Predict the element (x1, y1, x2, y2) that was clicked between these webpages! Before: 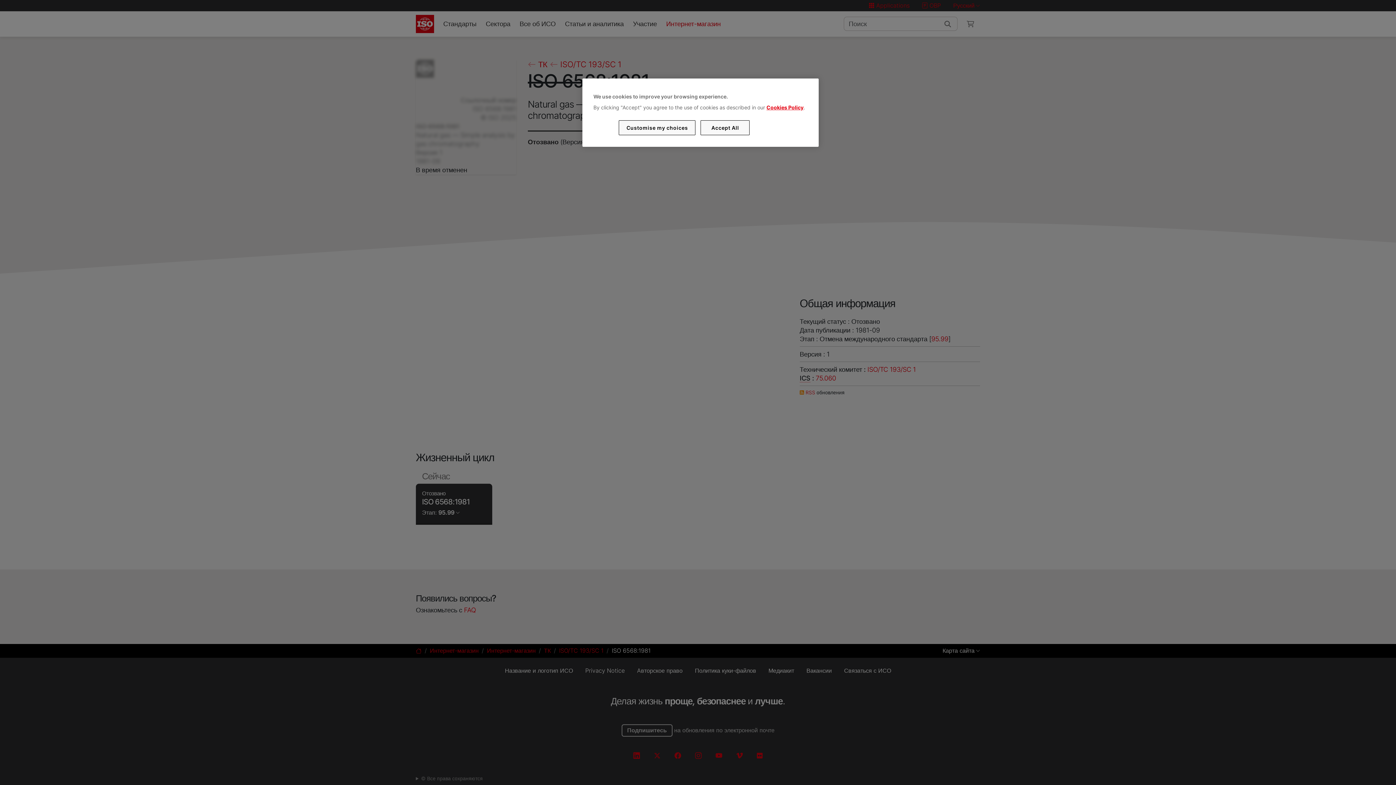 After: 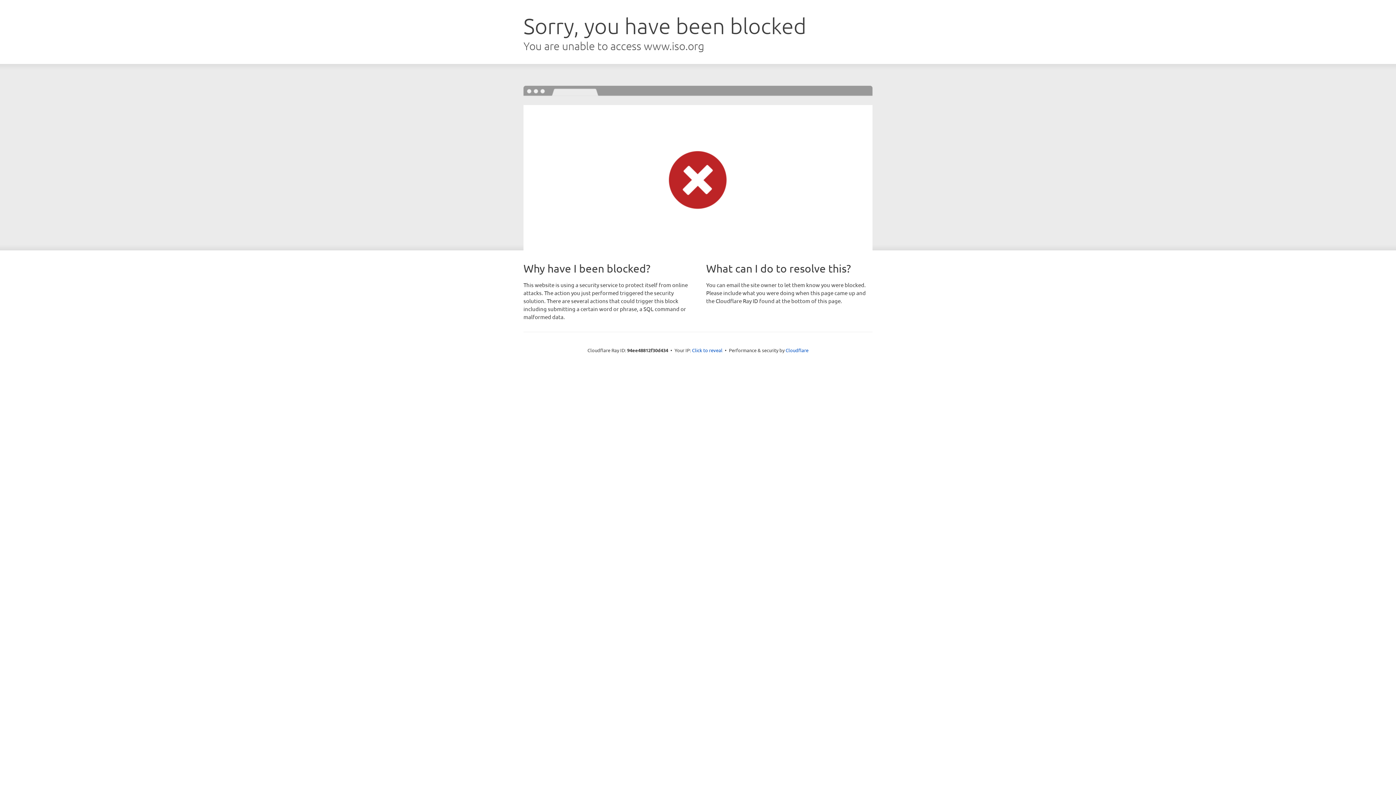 Action: label: Cookies Policy bbox: (766, 104, 803, 110)